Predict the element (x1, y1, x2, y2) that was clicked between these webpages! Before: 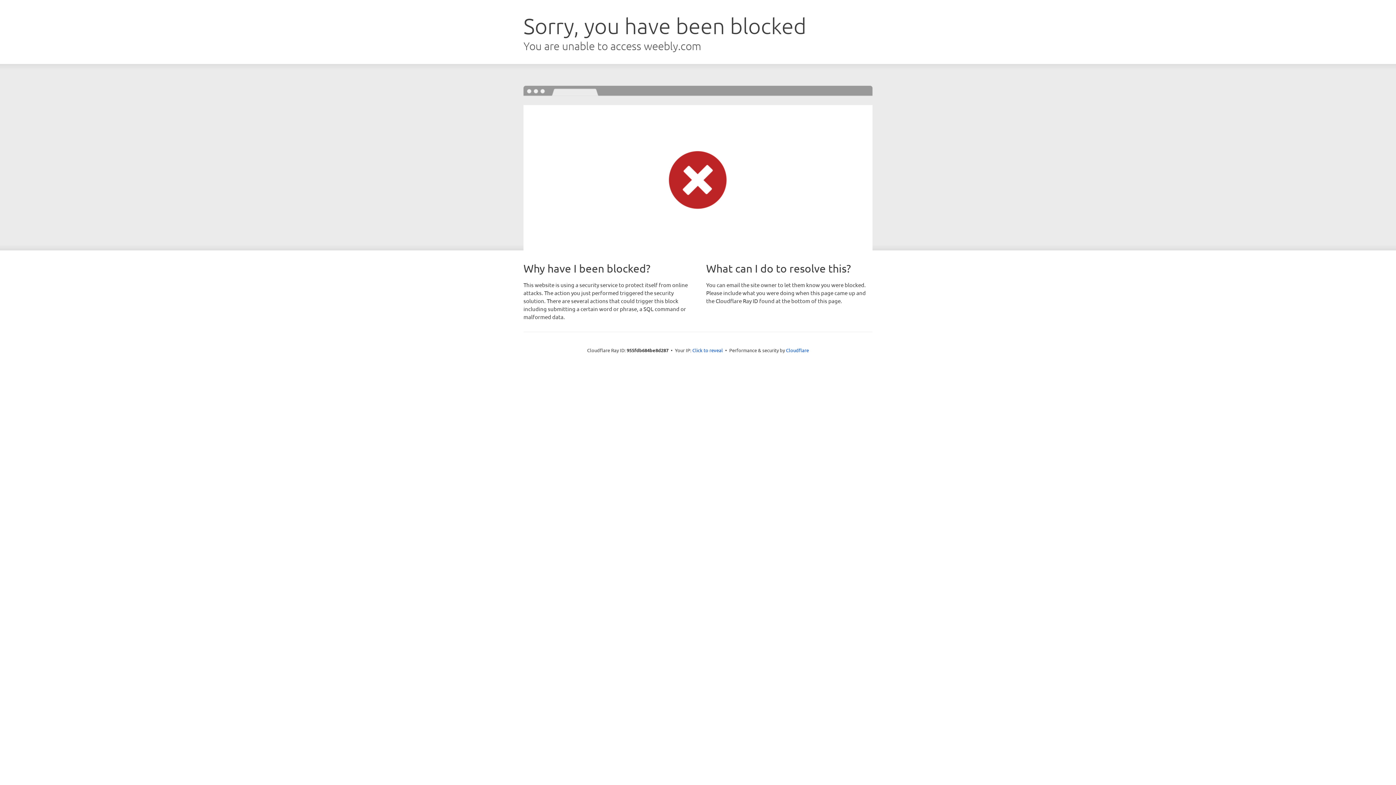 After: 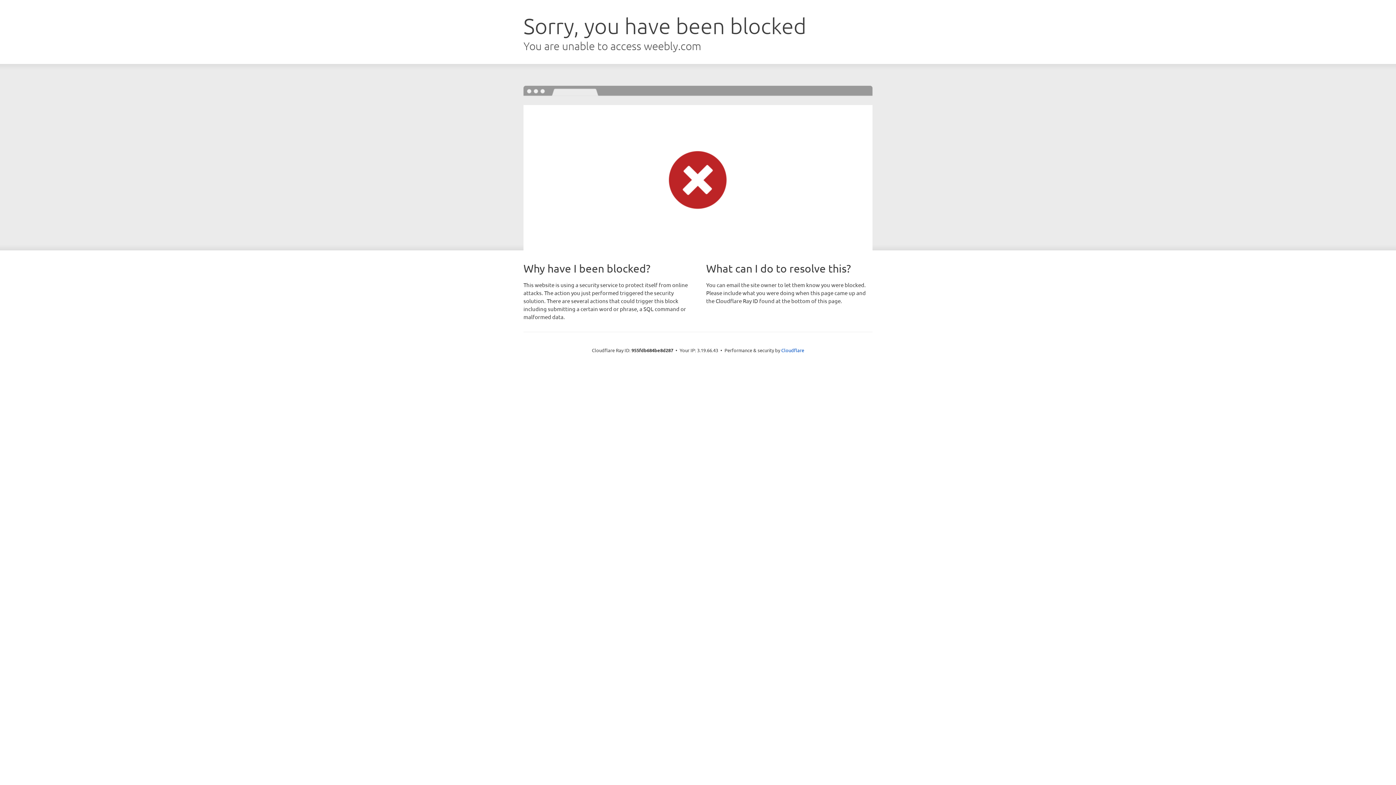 Action: label: Click to reveal bbox: (692, 346, 723, 353)